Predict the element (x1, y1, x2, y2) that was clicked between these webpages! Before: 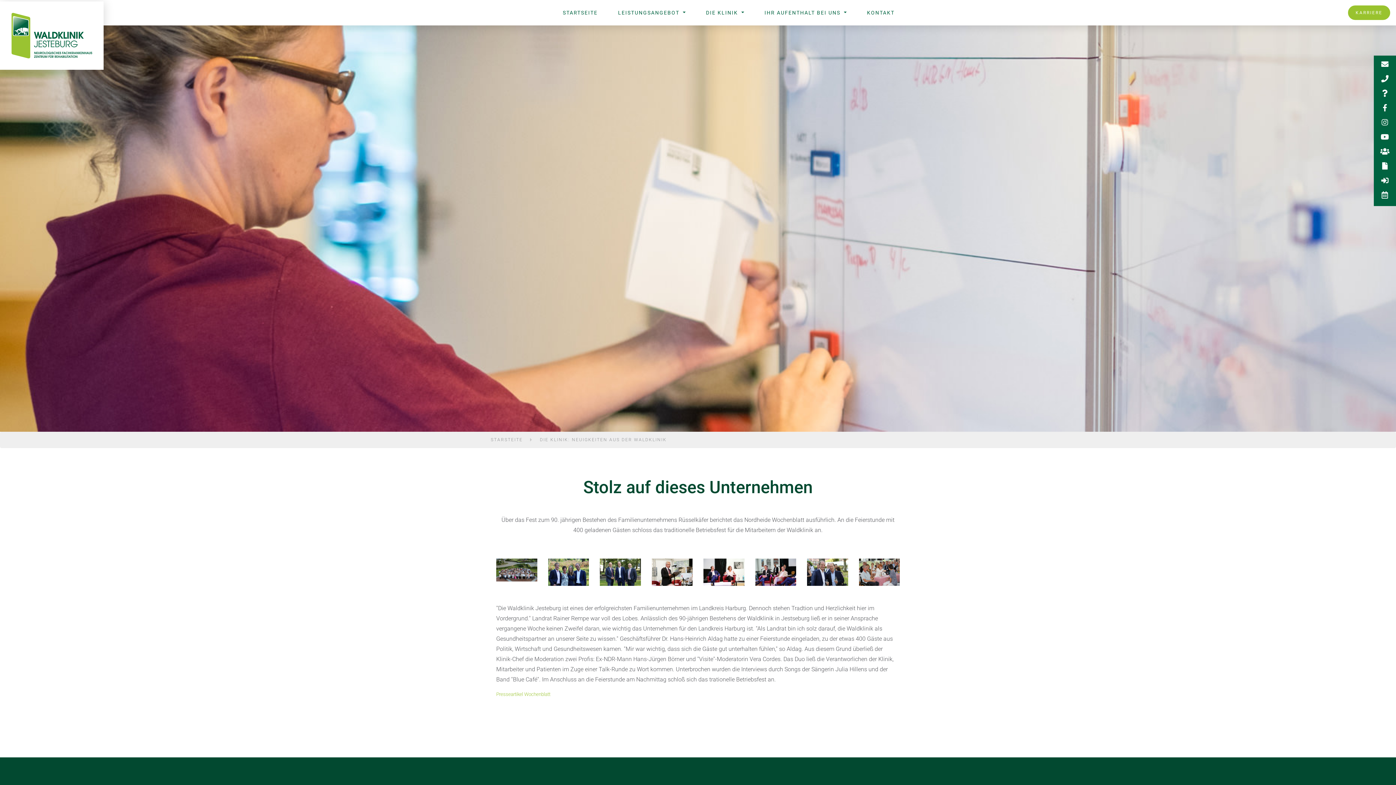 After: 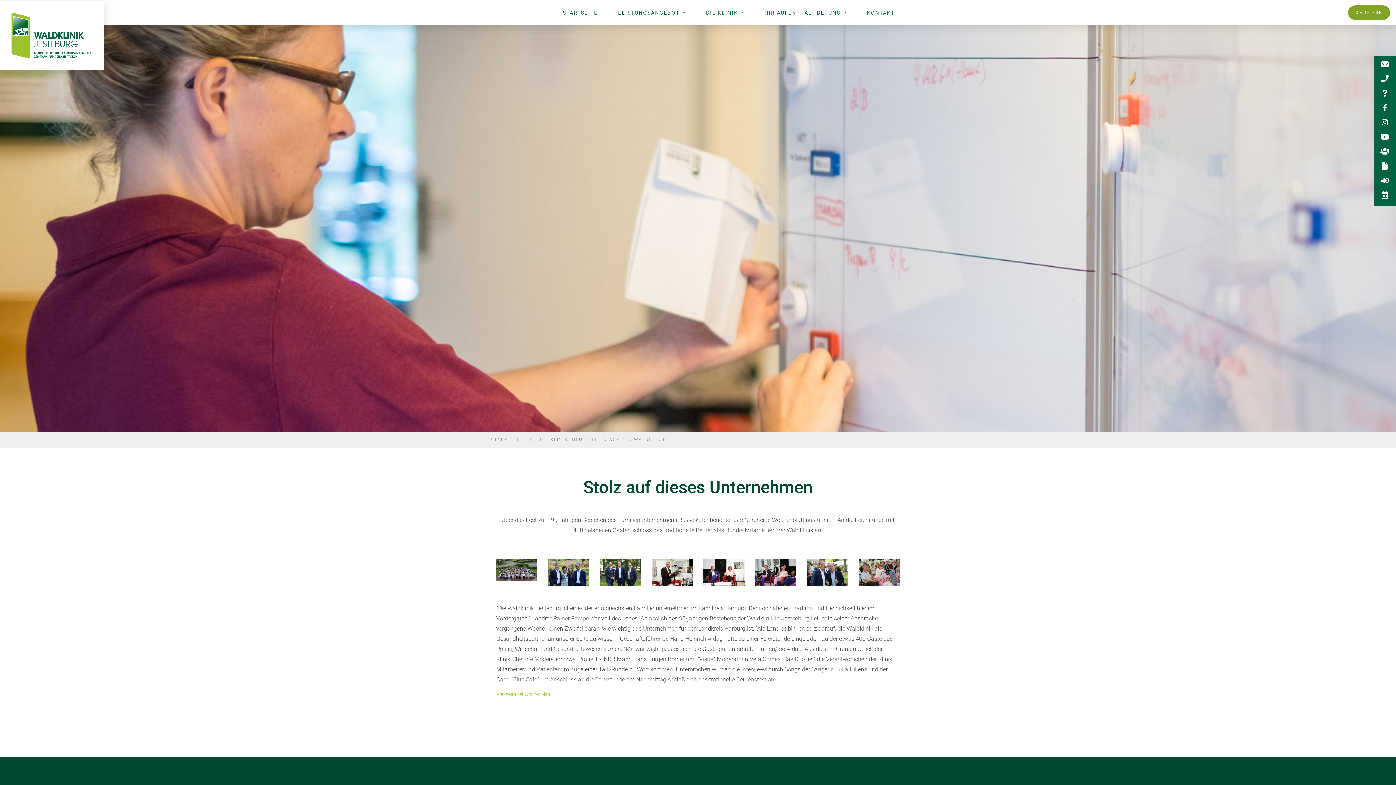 Action: label: KARRIERE bbox: (1348, 5, 1390, 20)